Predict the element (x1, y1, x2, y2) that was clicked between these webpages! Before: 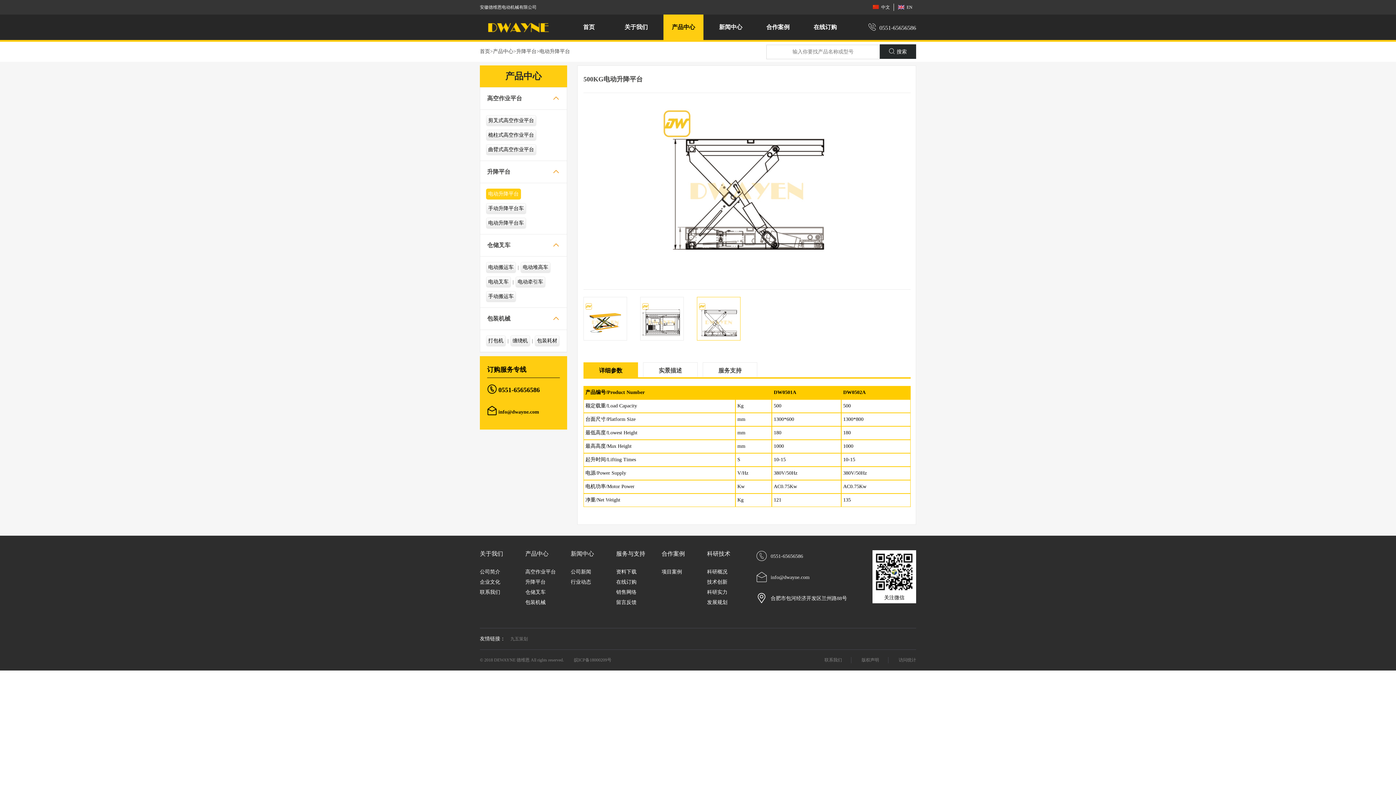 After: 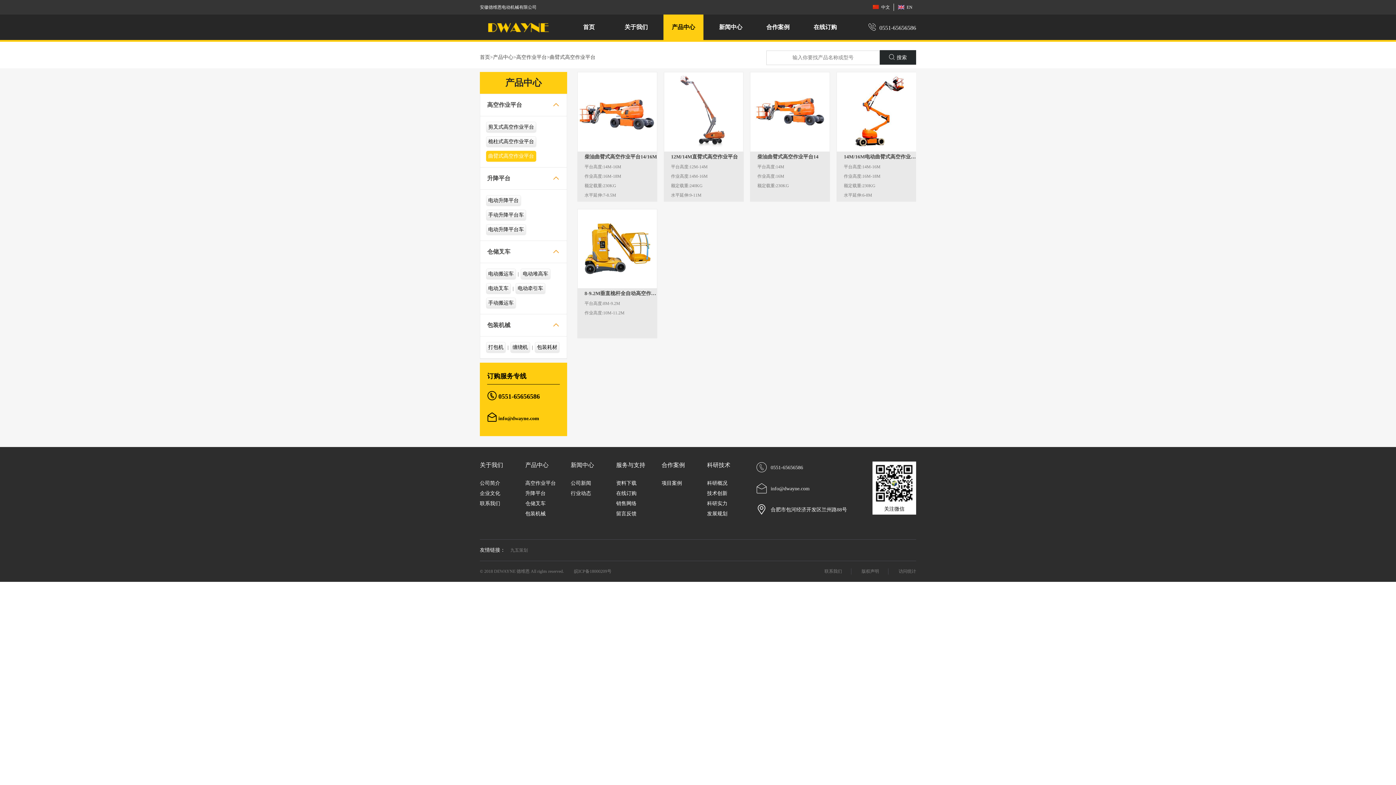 Action: bbox: (486, 144, 536, 155) label: 曲臂式高空作业平台